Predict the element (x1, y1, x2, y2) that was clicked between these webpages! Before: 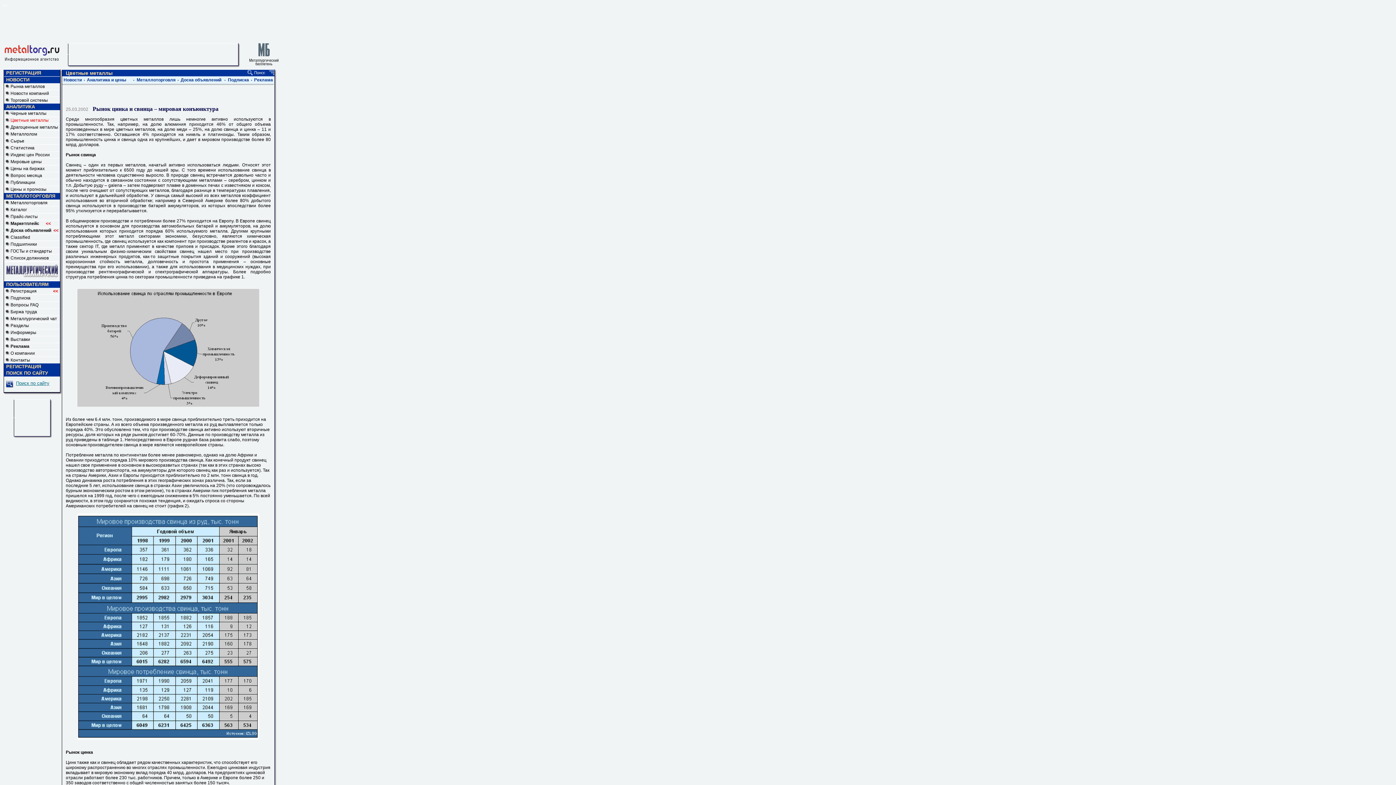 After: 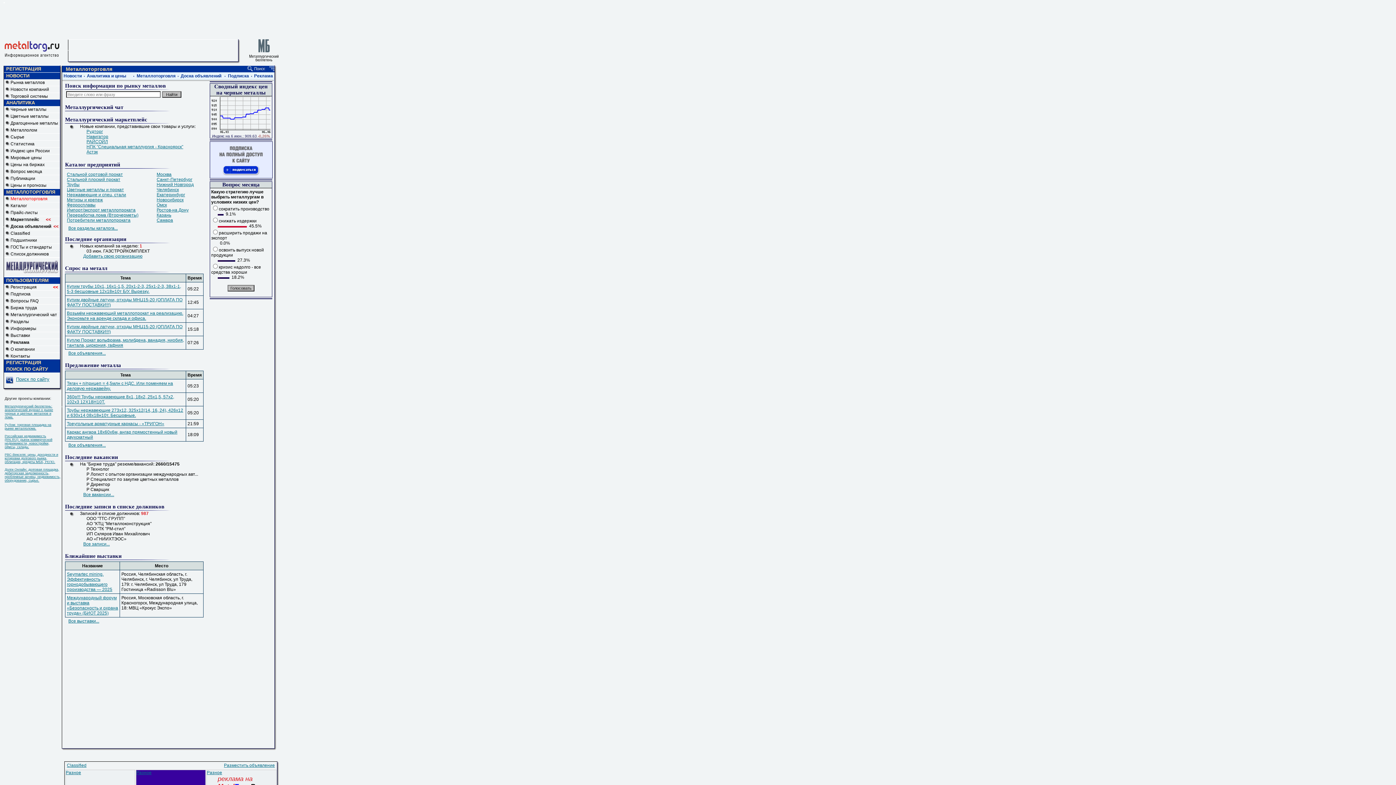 Action: bbox: (136, 77, 175, 82) label: Металлоторговля